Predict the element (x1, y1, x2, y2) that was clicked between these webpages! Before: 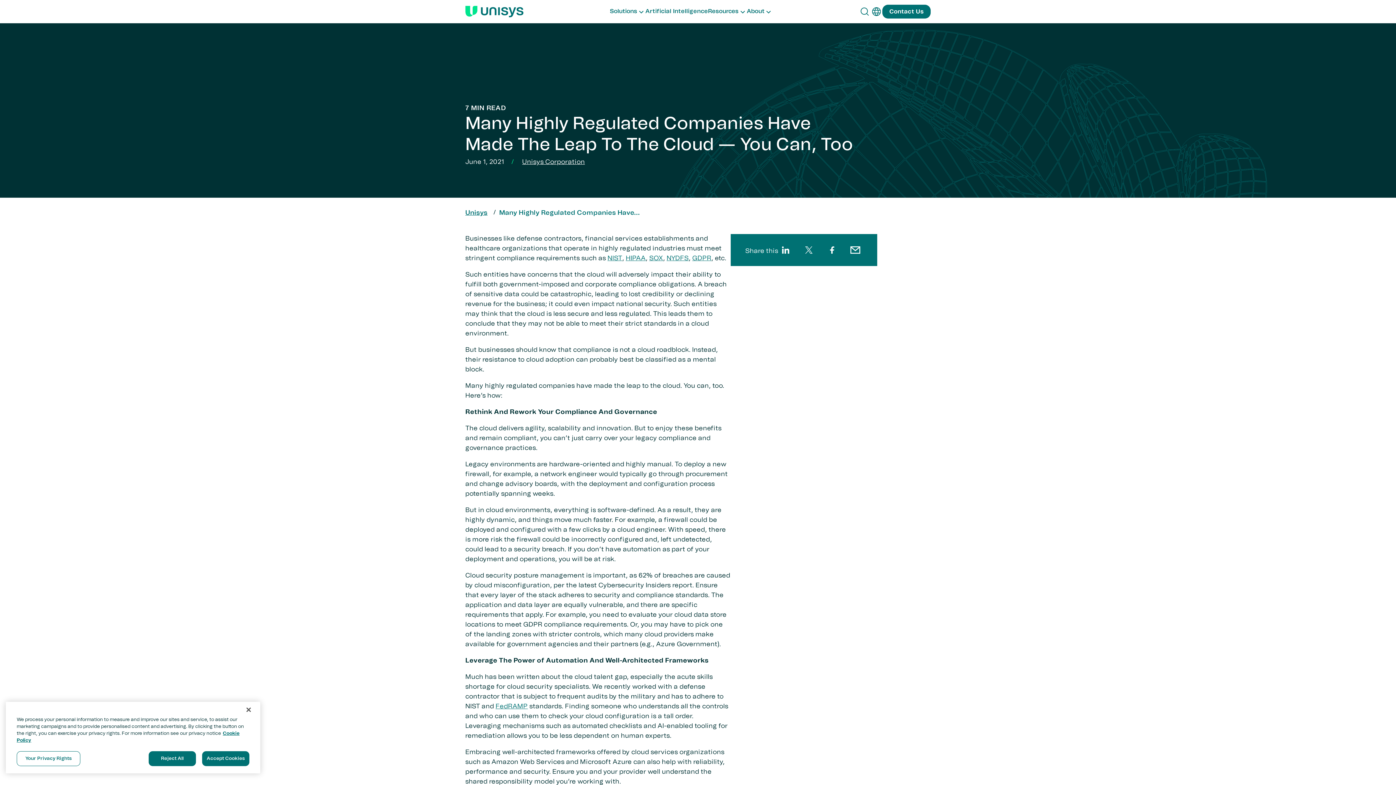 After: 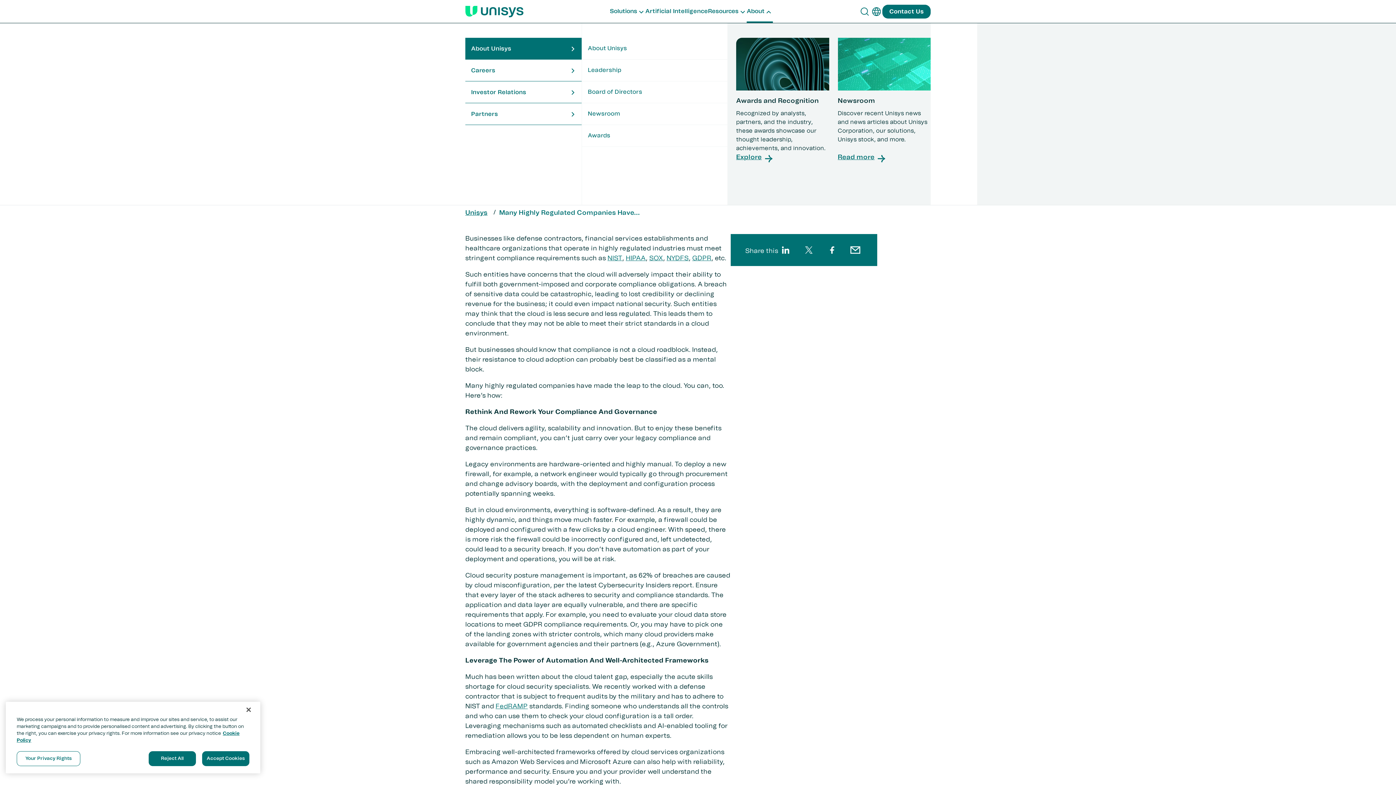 Action: label: About bbox: (746, 0, 772, 23)